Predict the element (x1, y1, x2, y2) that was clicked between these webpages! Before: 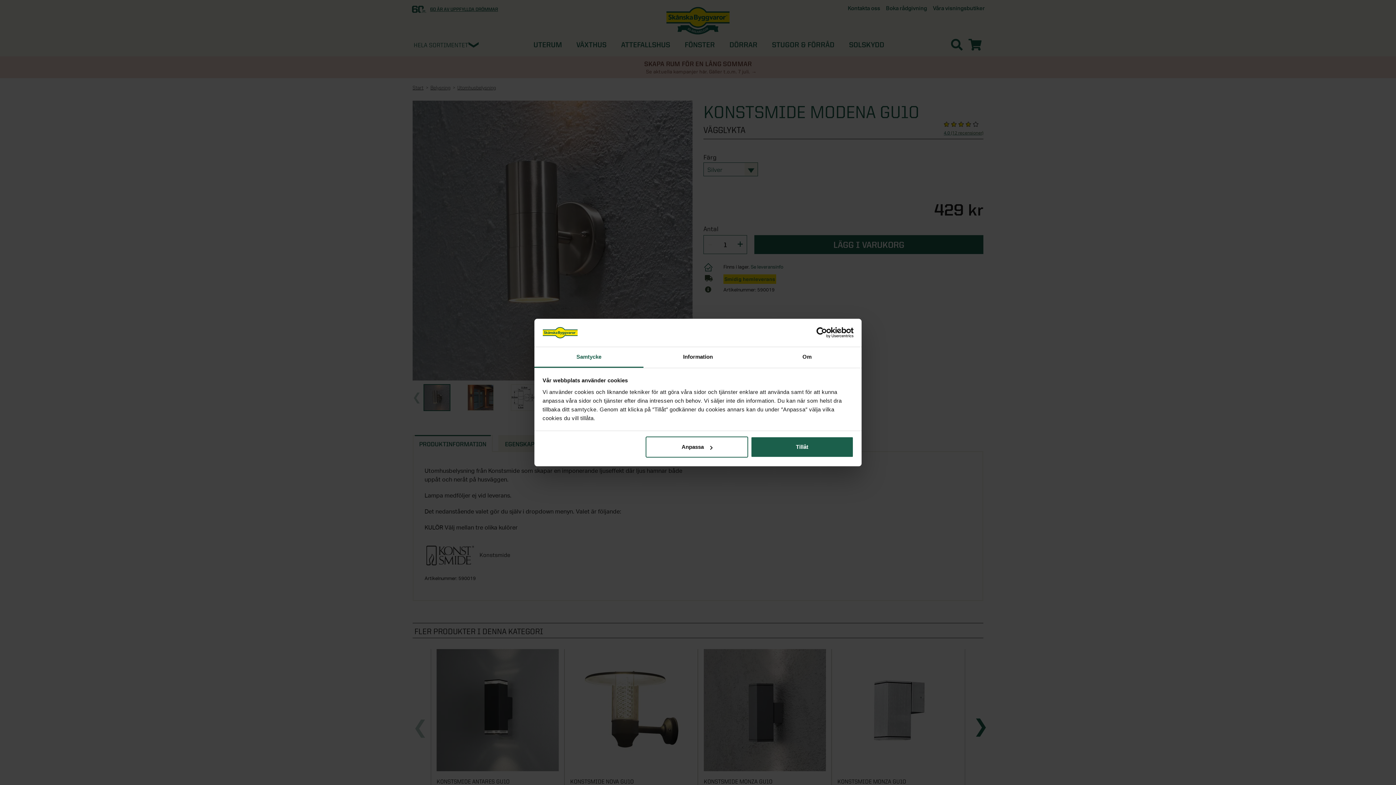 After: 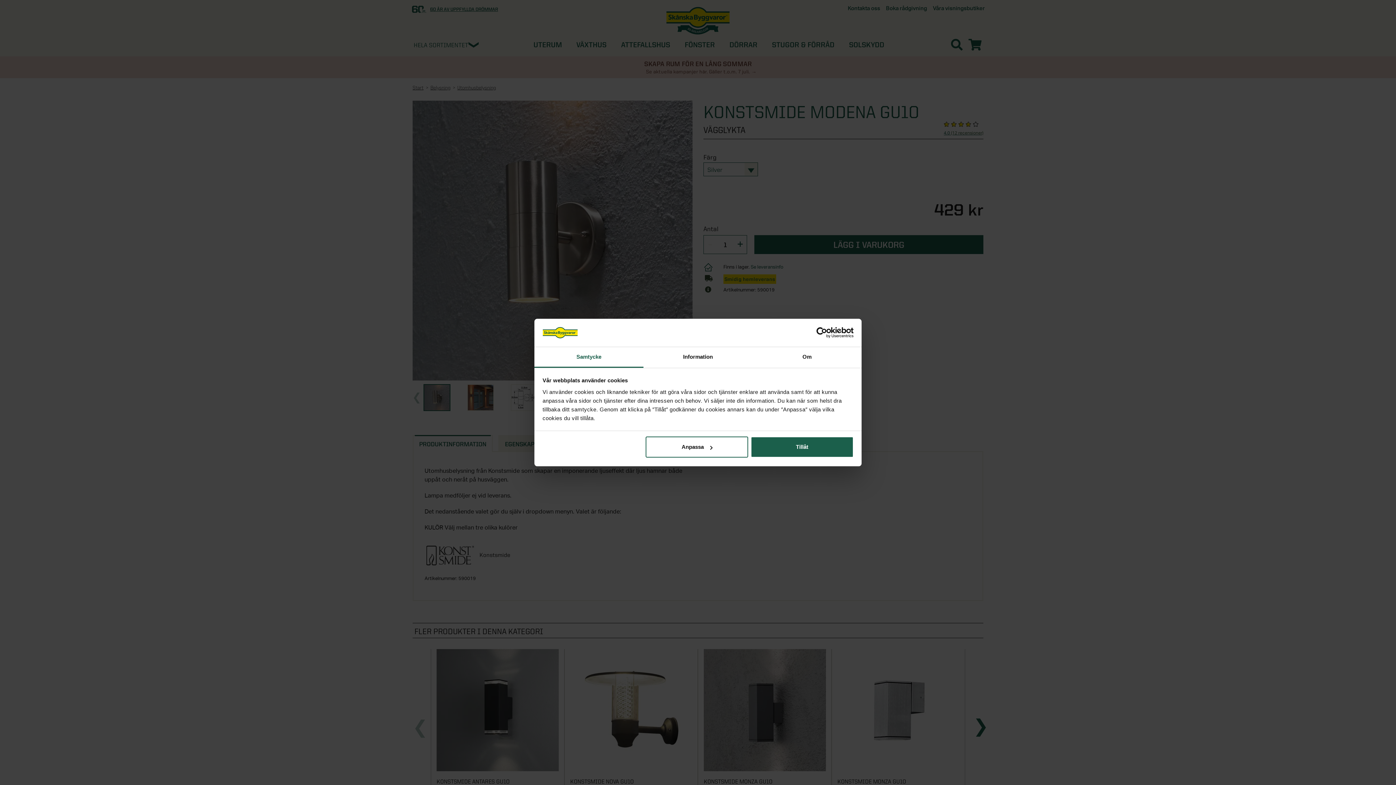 Action: bbox: (534, 347, 643, 367) label: Samtycke